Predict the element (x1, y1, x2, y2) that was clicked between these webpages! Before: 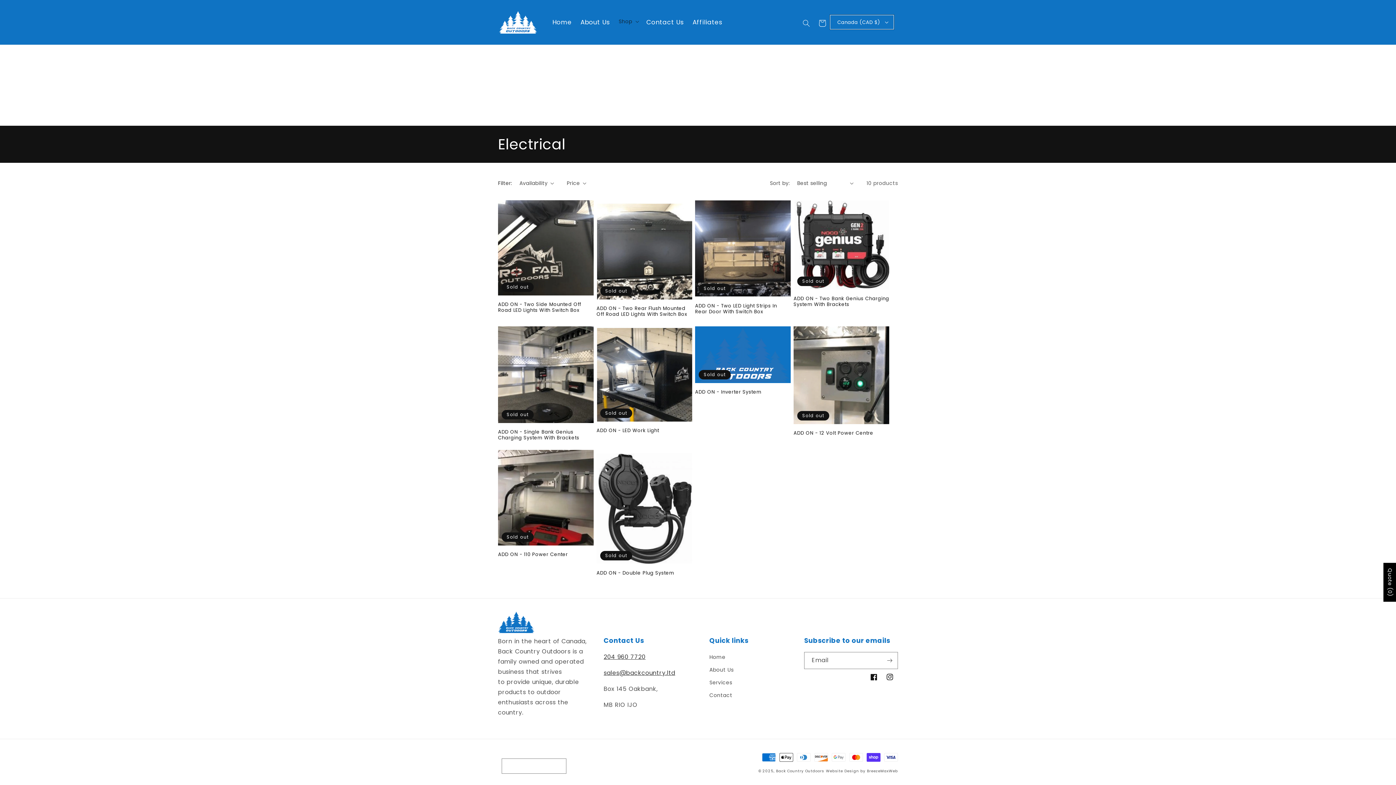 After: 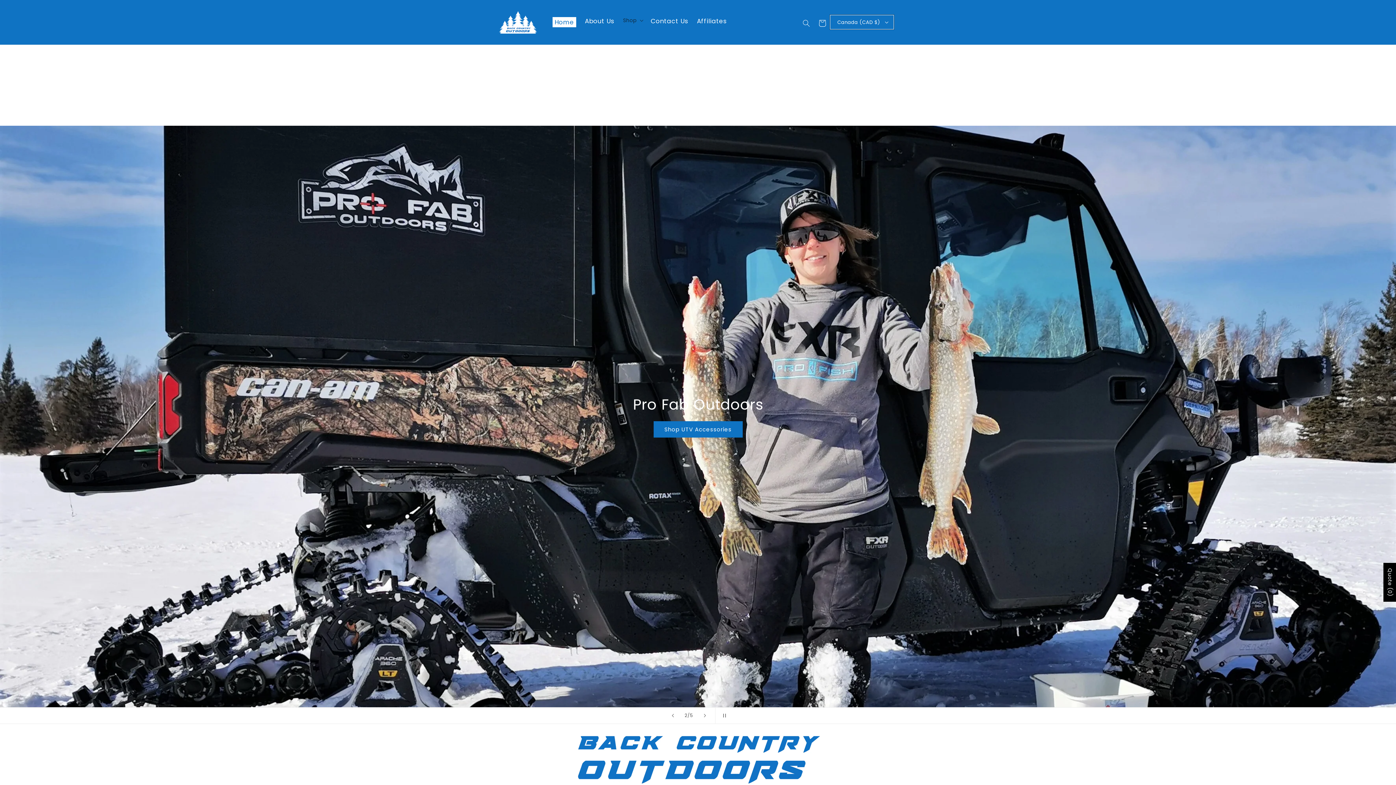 Action: label: Home bbox: (548, 13, 576, 30)